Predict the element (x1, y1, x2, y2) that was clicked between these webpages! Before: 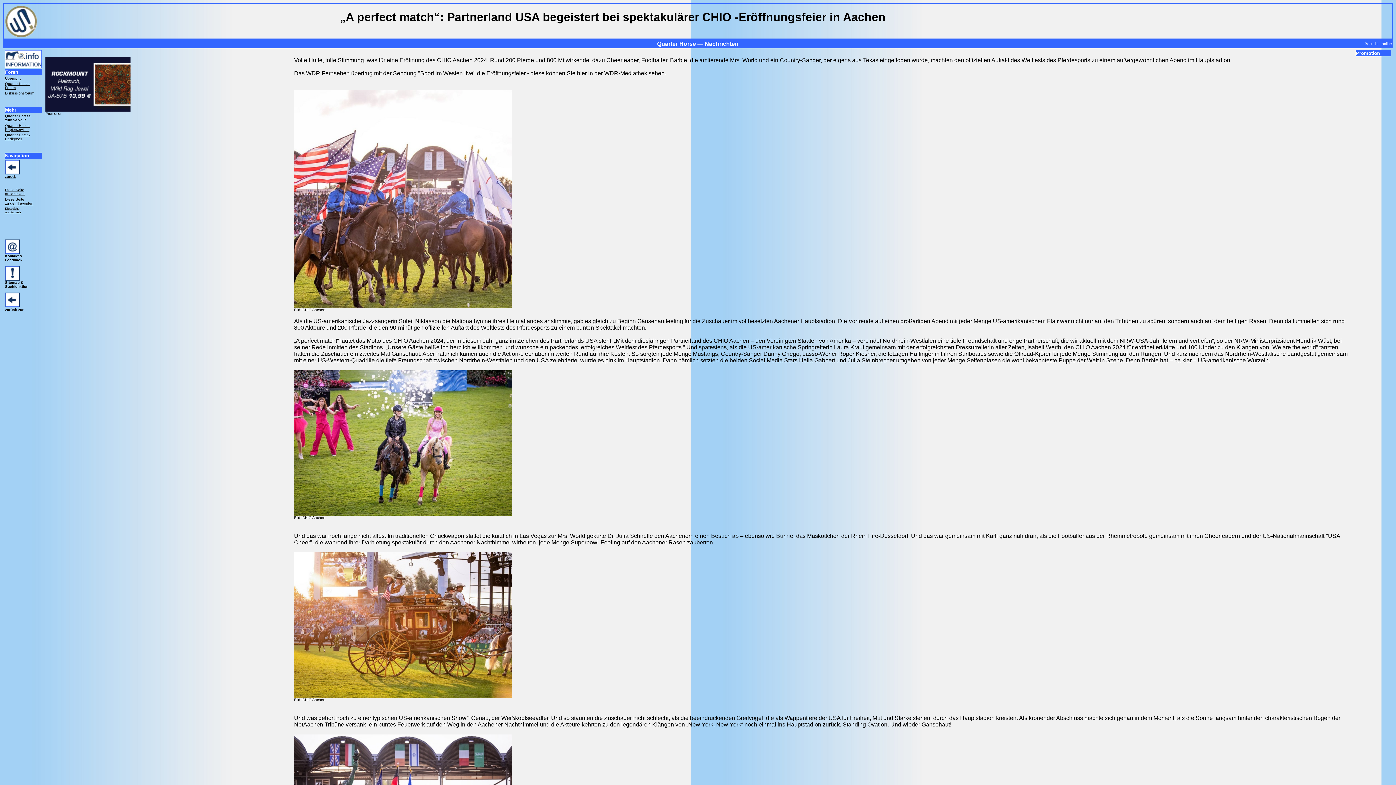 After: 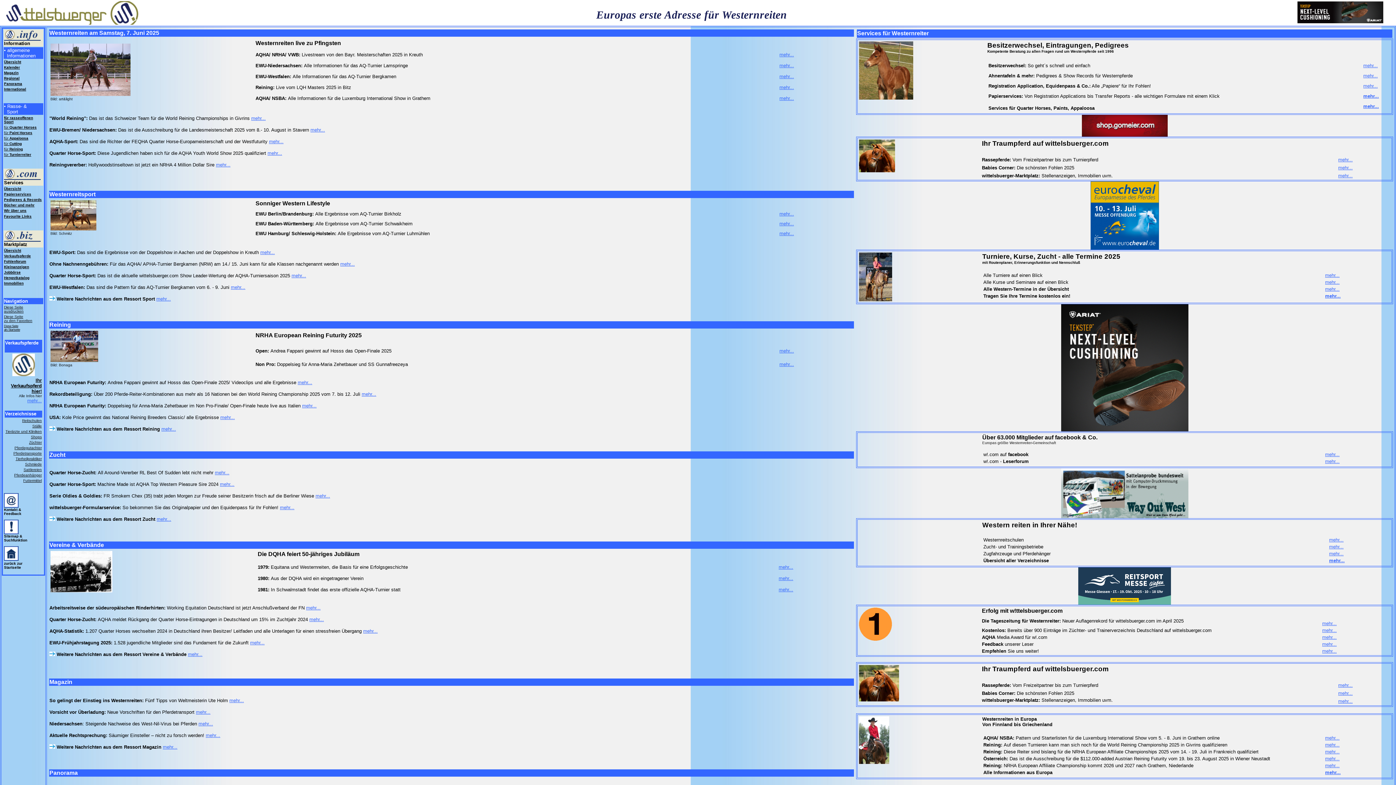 Action: bbox: (5, 13, 37, 26)